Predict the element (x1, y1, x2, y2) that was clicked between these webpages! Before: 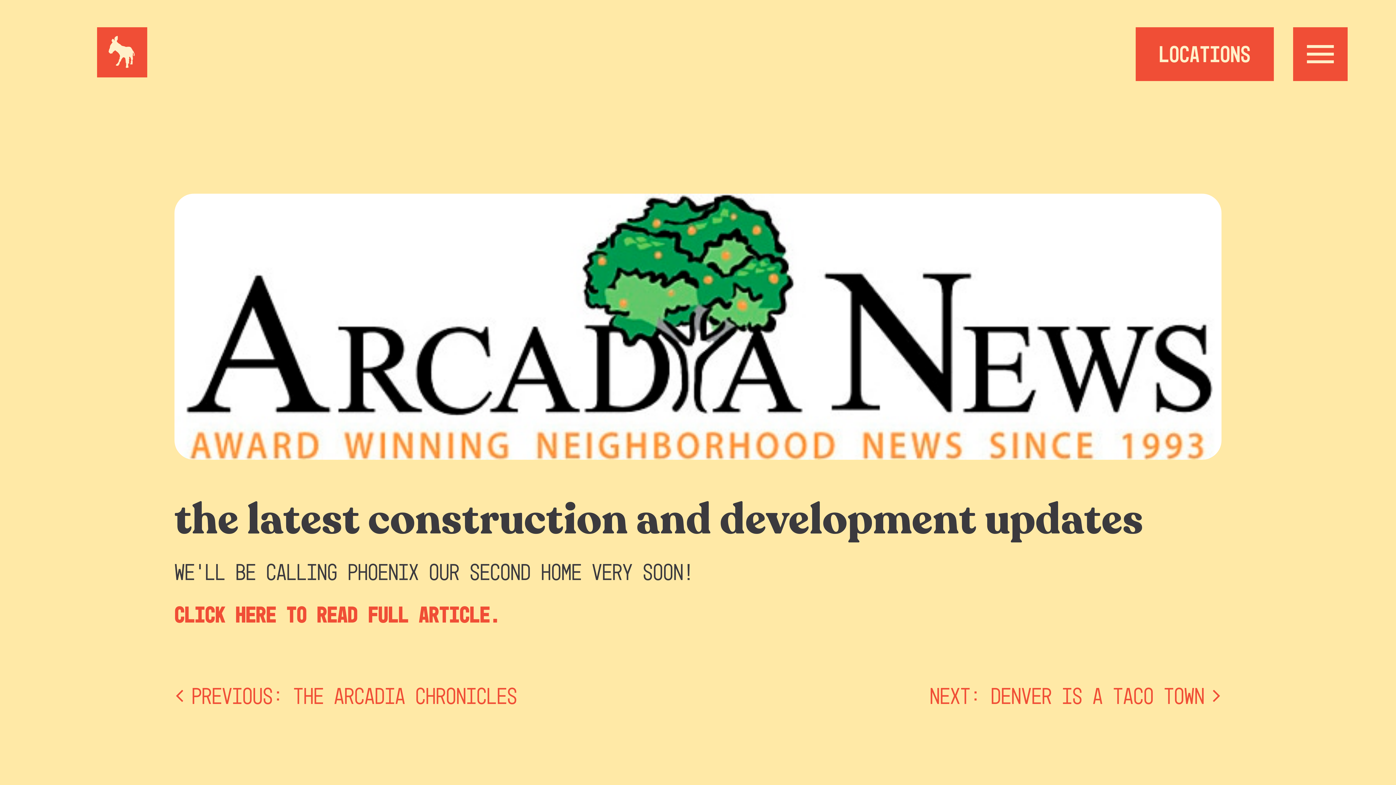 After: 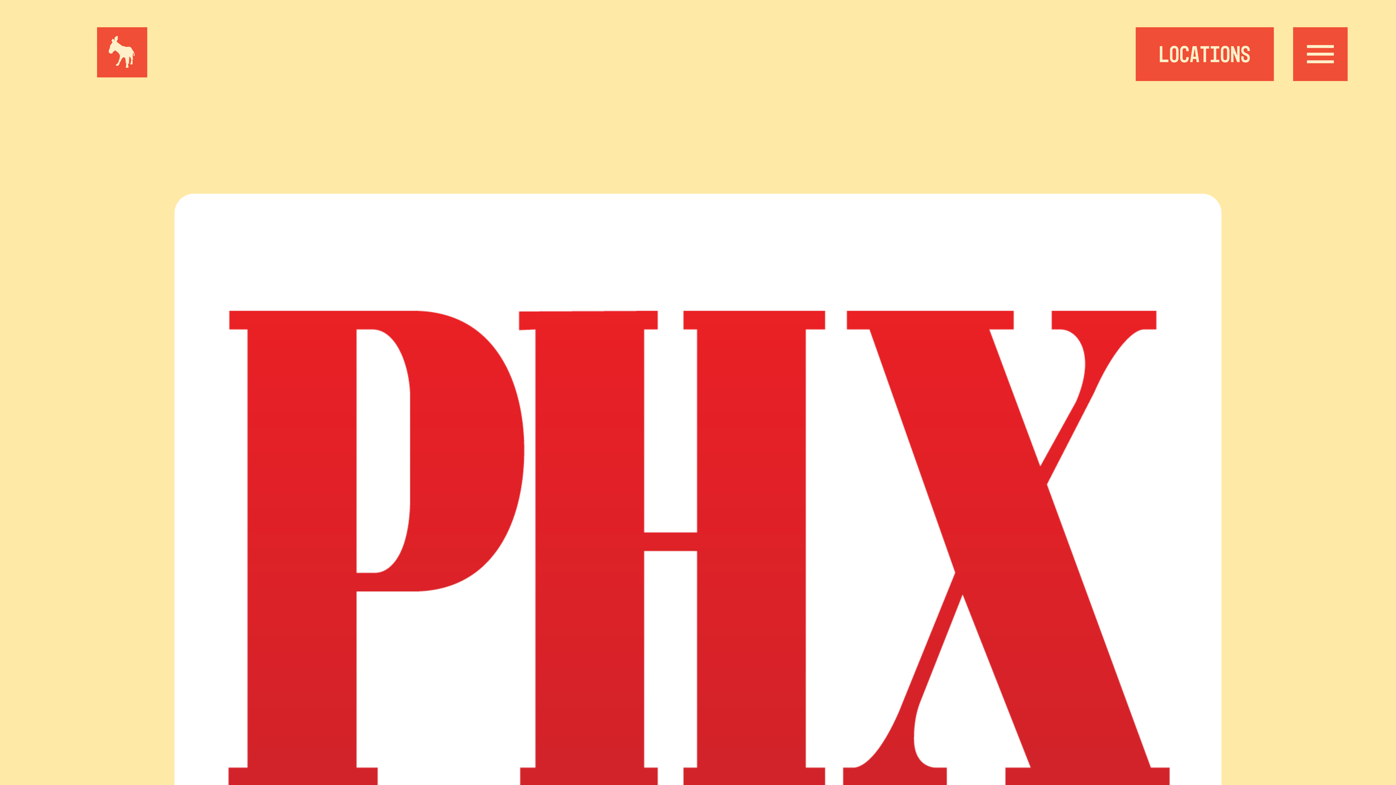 Action: bbox: (174, 683, 517, 709) label: Previous: The Arcadia Chronicles